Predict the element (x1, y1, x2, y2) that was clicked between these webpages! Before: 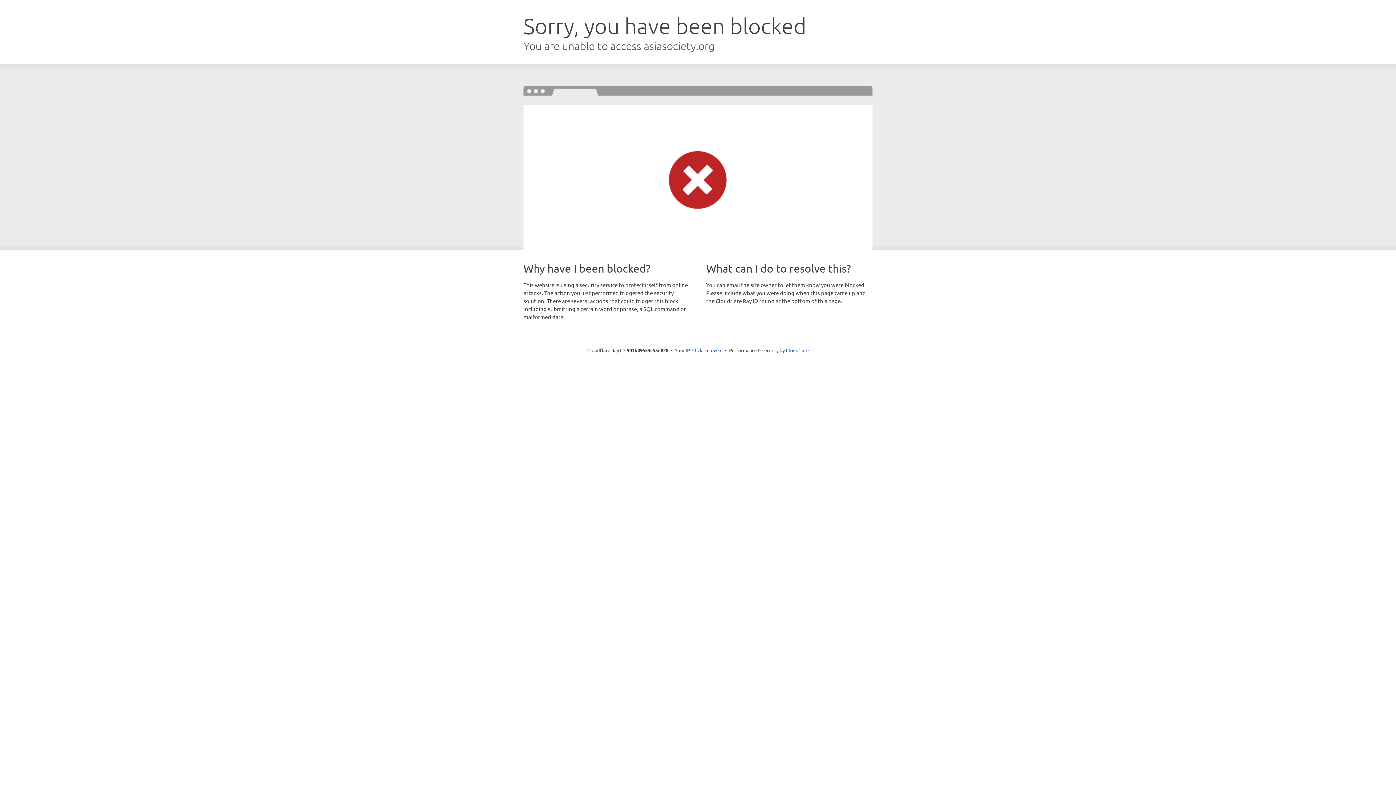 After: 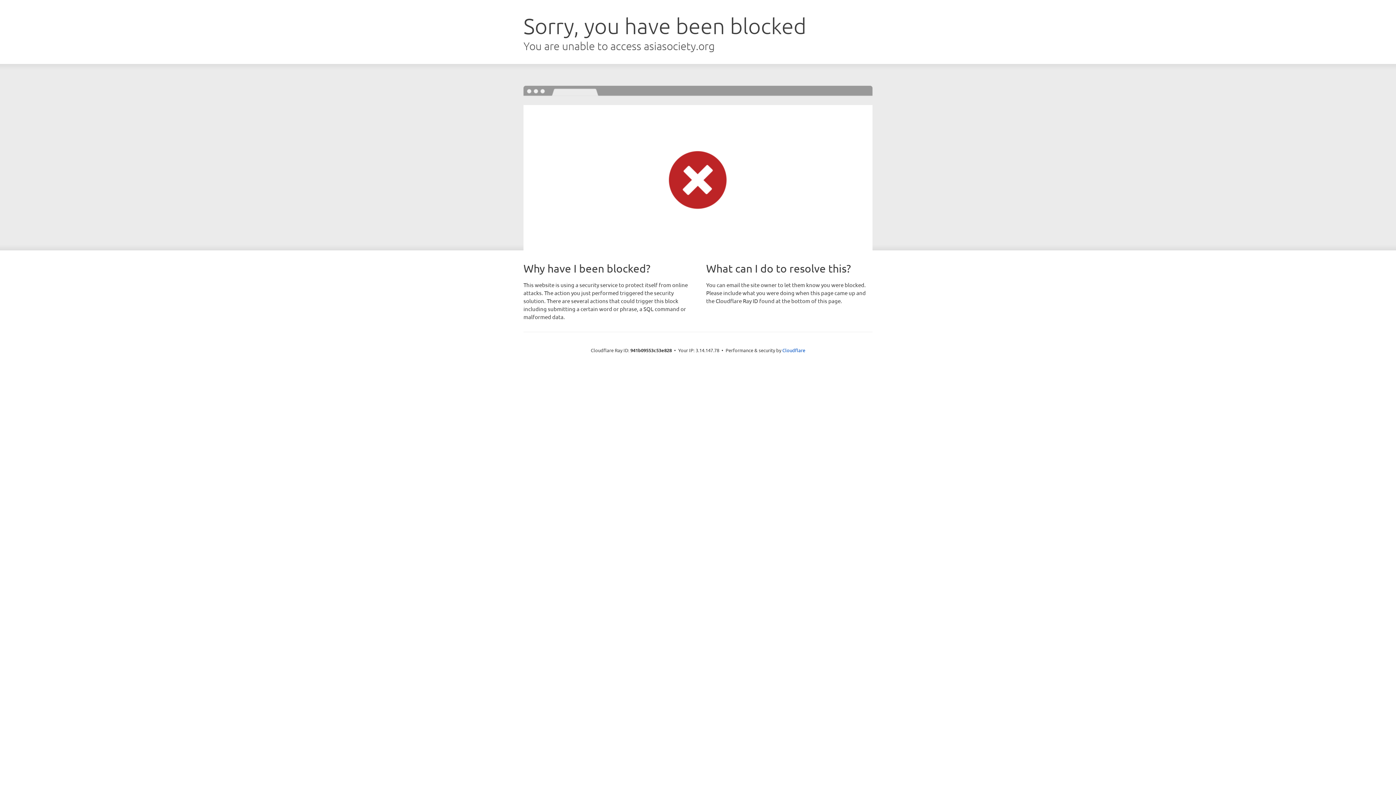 Action: label: Click to reveal bbox: (692, 346, 722, 353)